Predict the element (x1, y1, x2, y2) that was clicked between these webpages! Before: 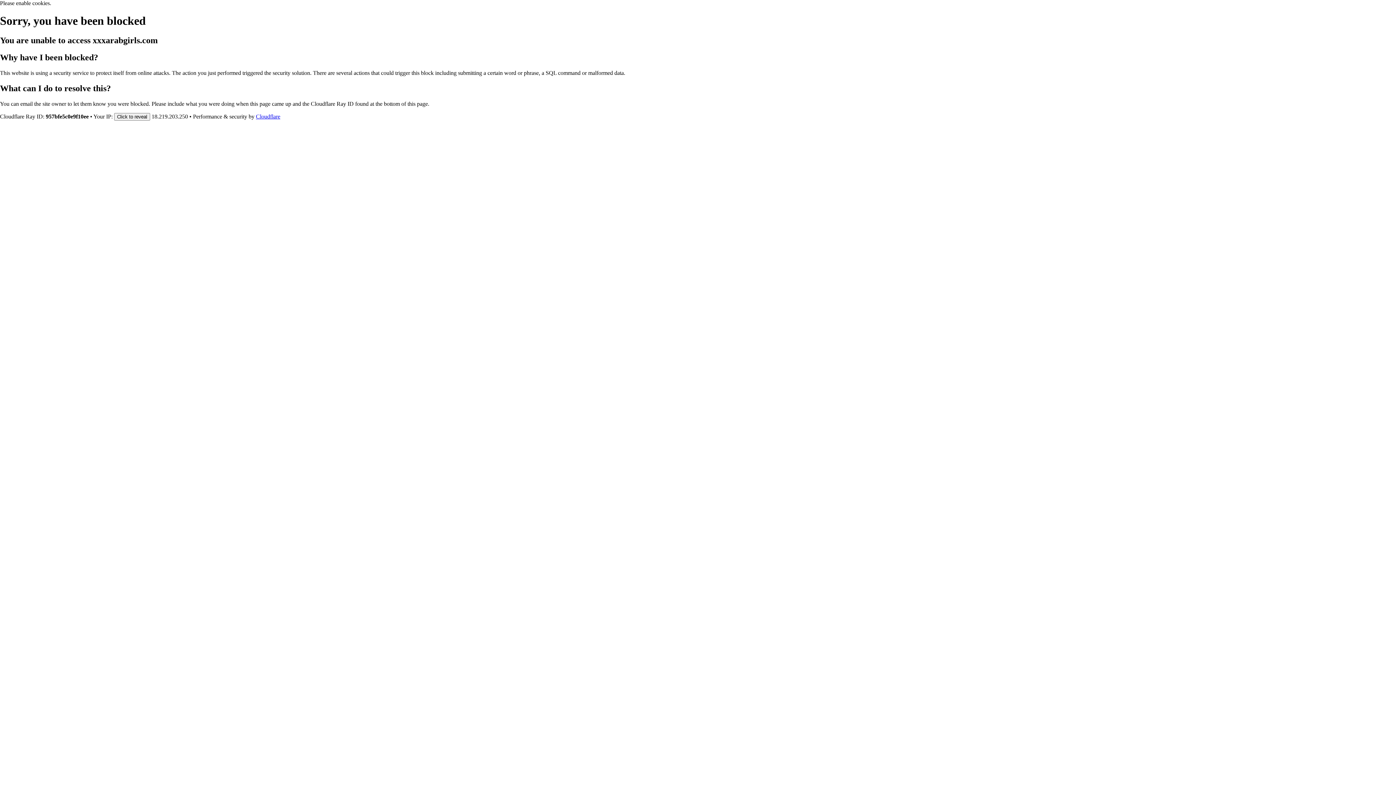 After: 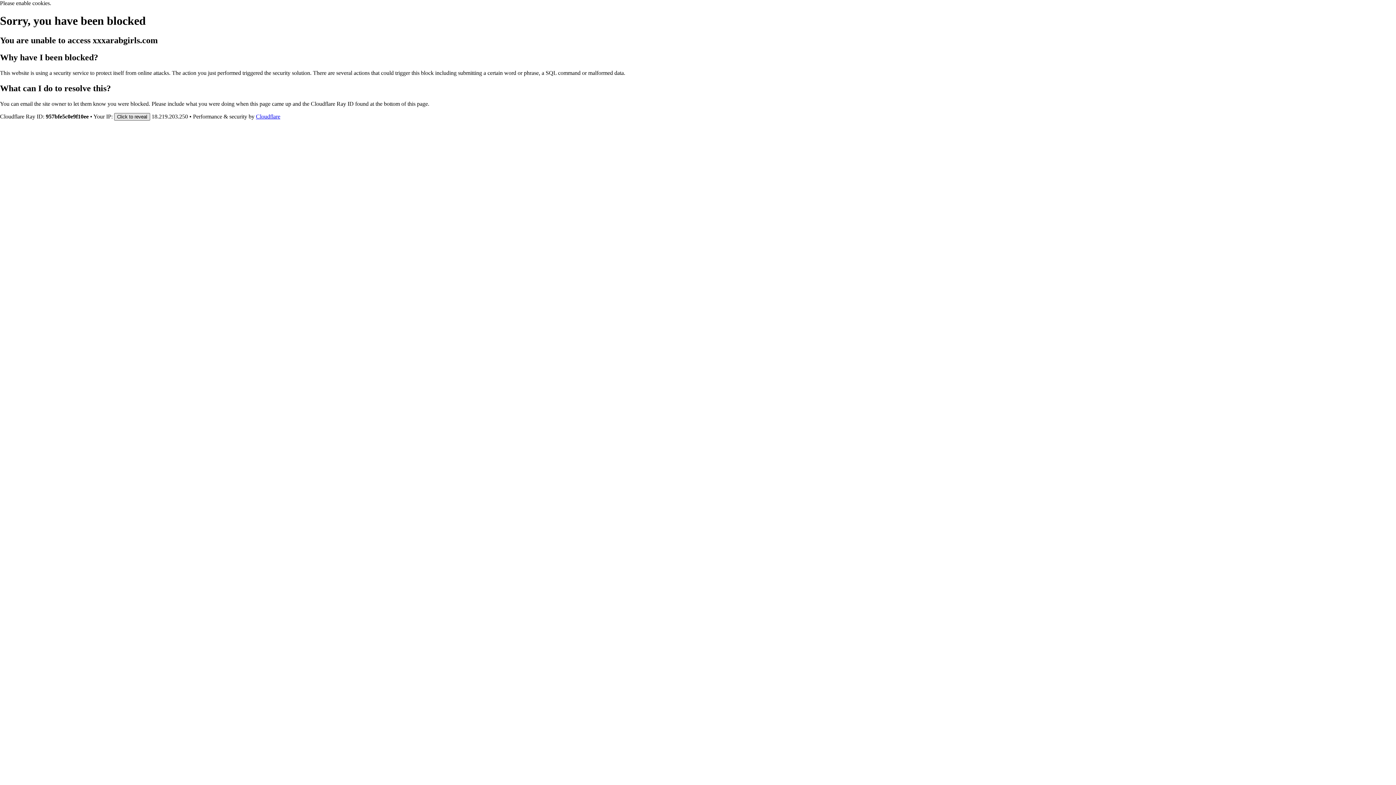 Action: bbox: (114, 112, 150, 120) label: Click to reveal